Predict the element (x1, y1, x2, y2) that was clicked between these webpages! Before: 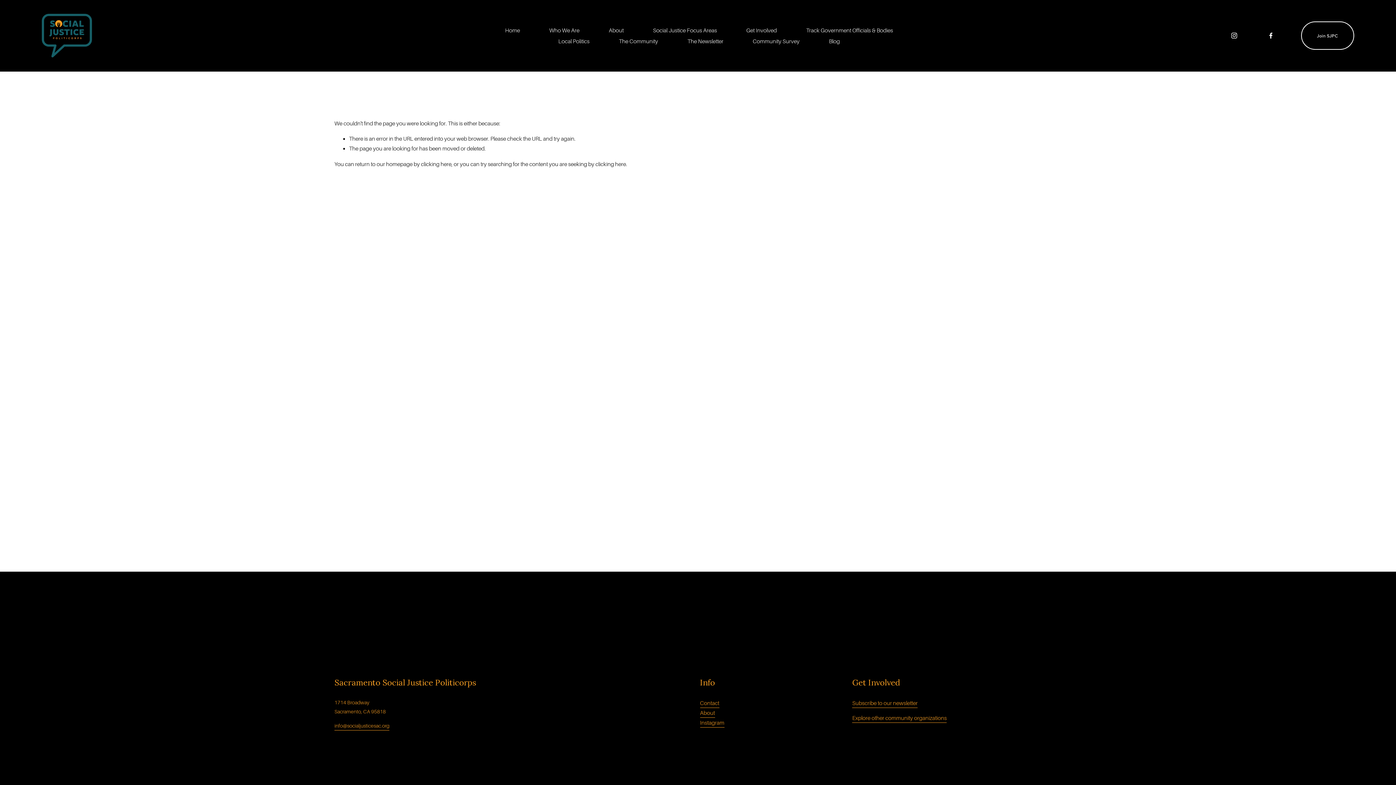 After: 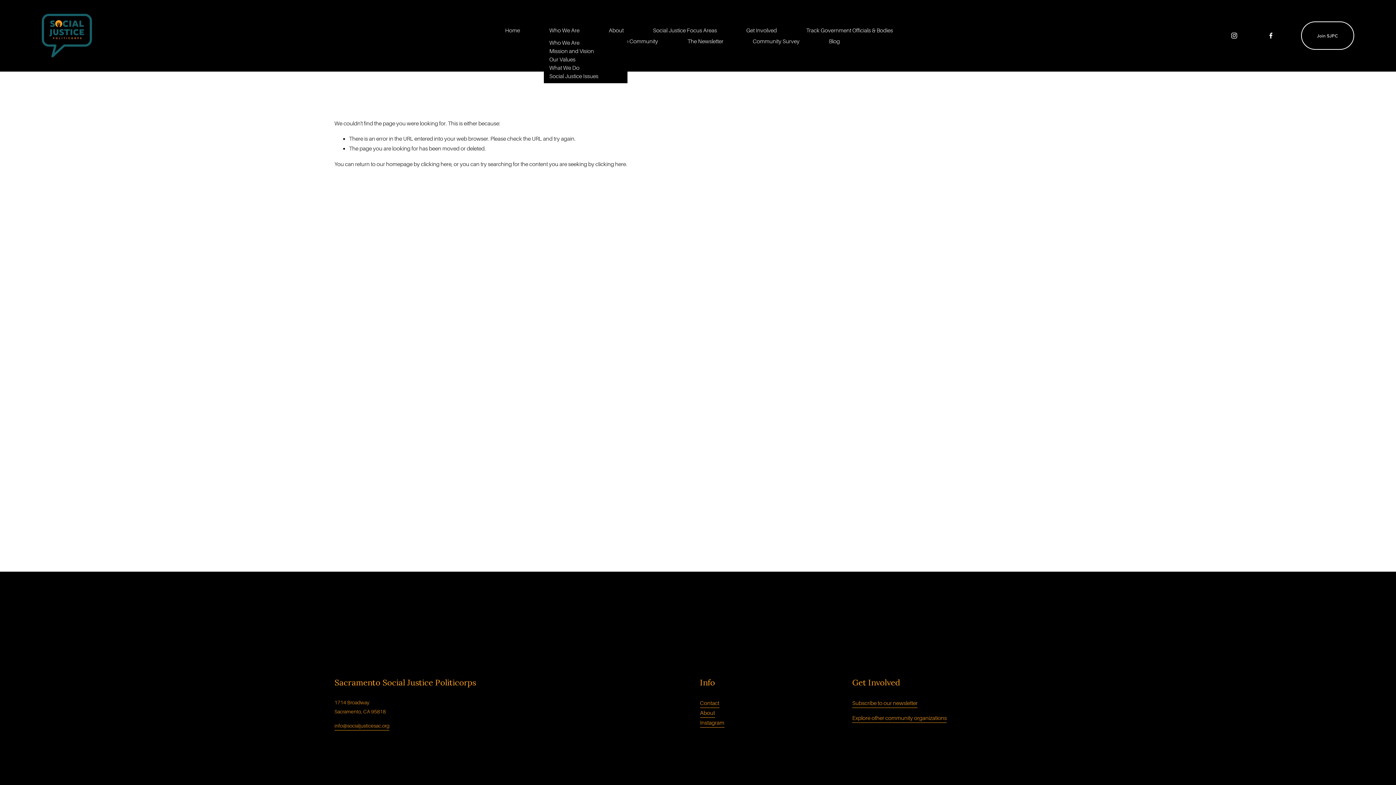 Action: bbox: (549, 24, 579, 35) label: folder dropdown